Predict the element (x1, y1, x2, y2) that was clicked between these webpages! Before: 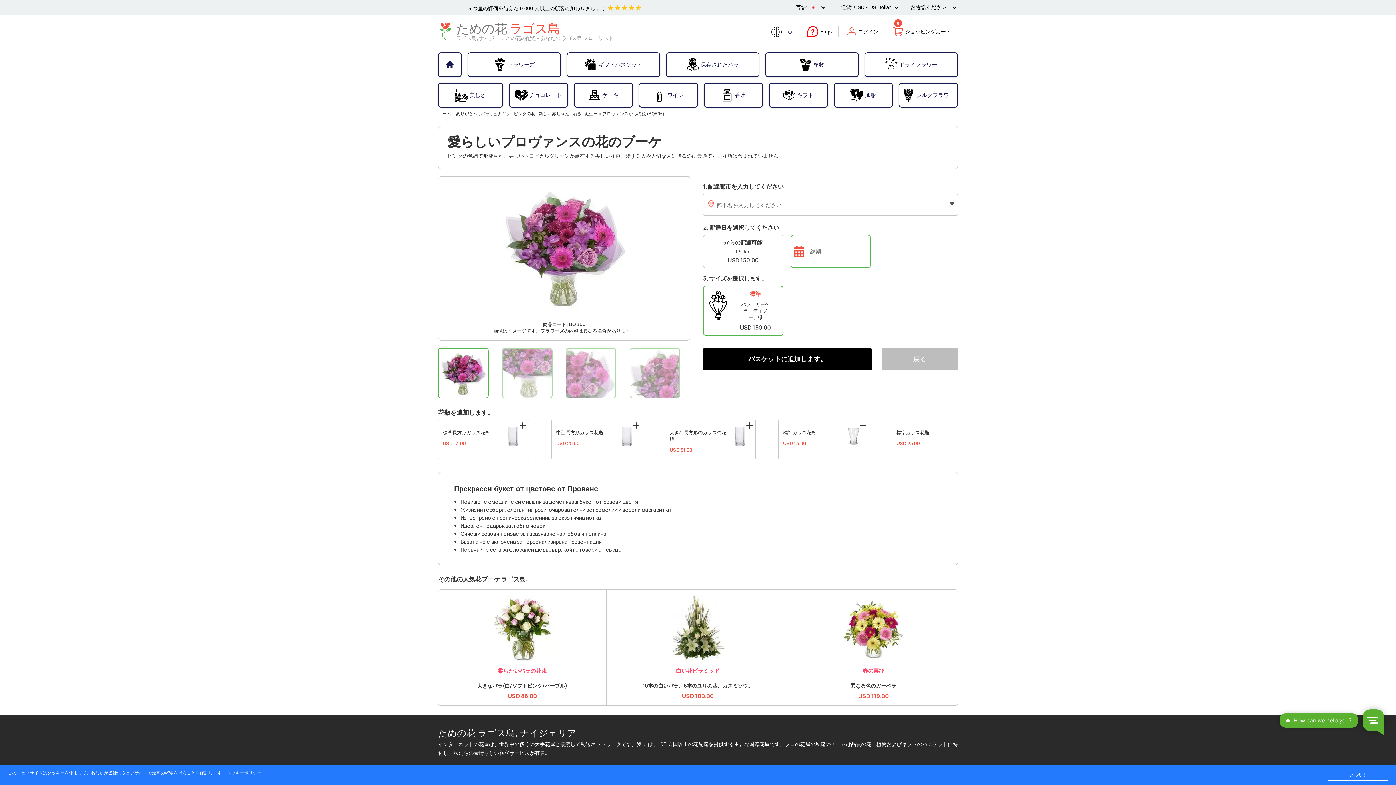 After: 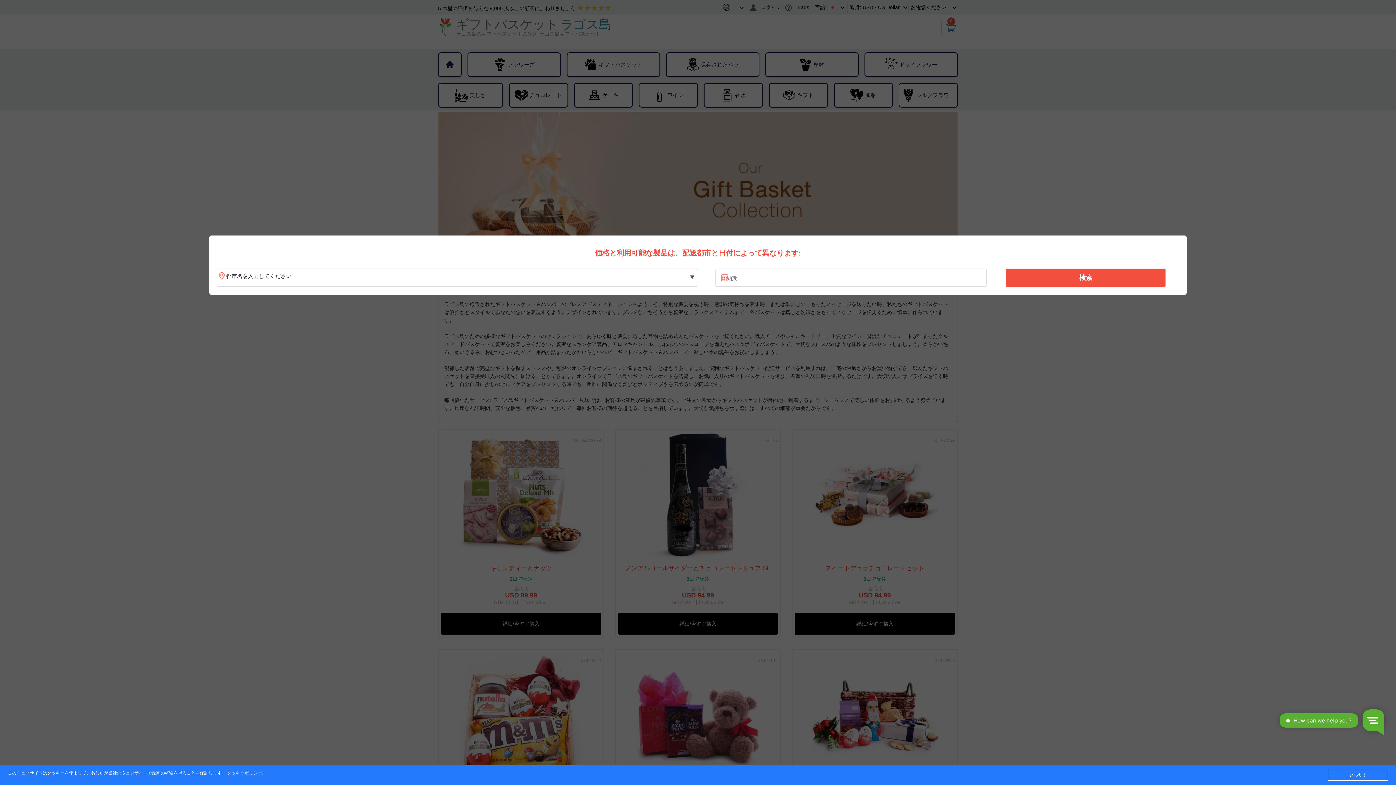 Action: bbox: (567, 53, 659, 76) label: ギフトバスケット